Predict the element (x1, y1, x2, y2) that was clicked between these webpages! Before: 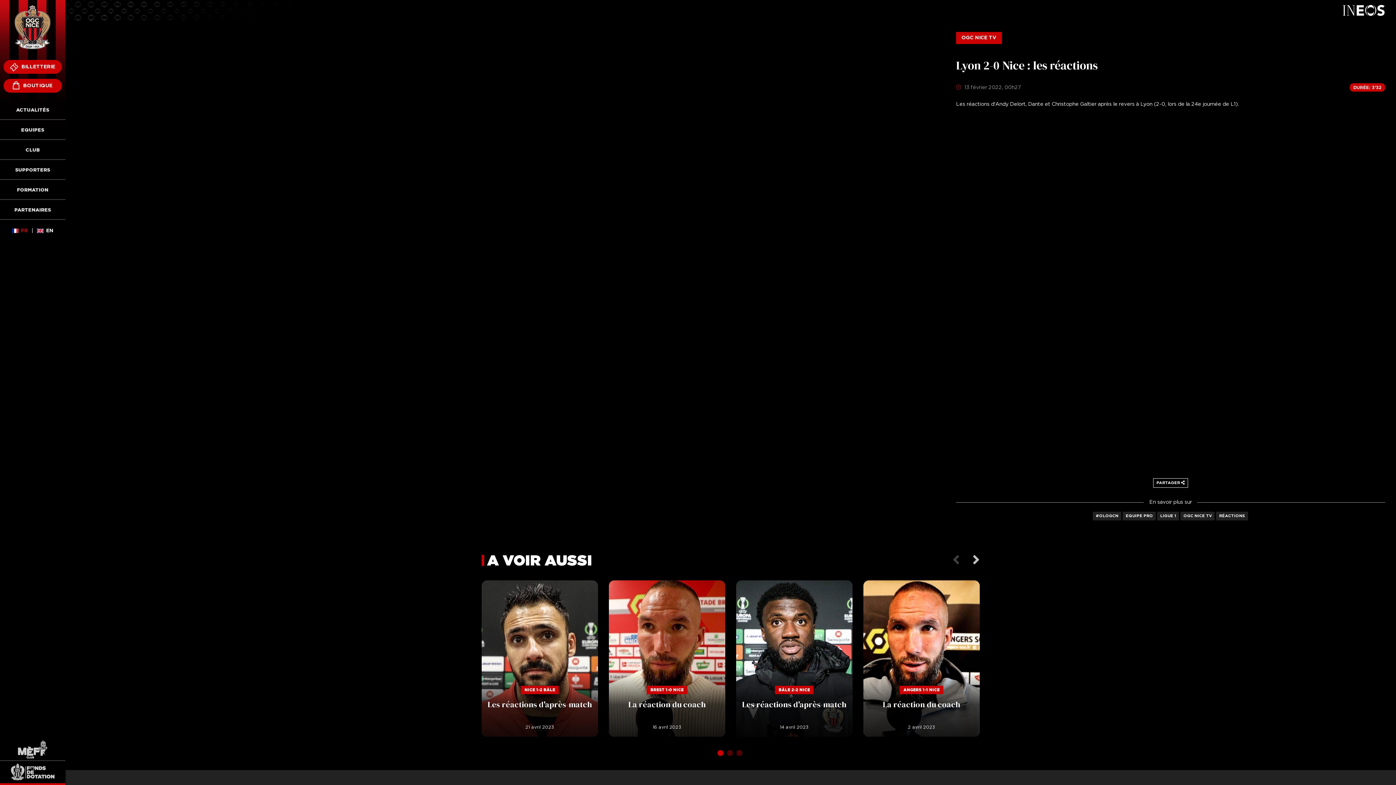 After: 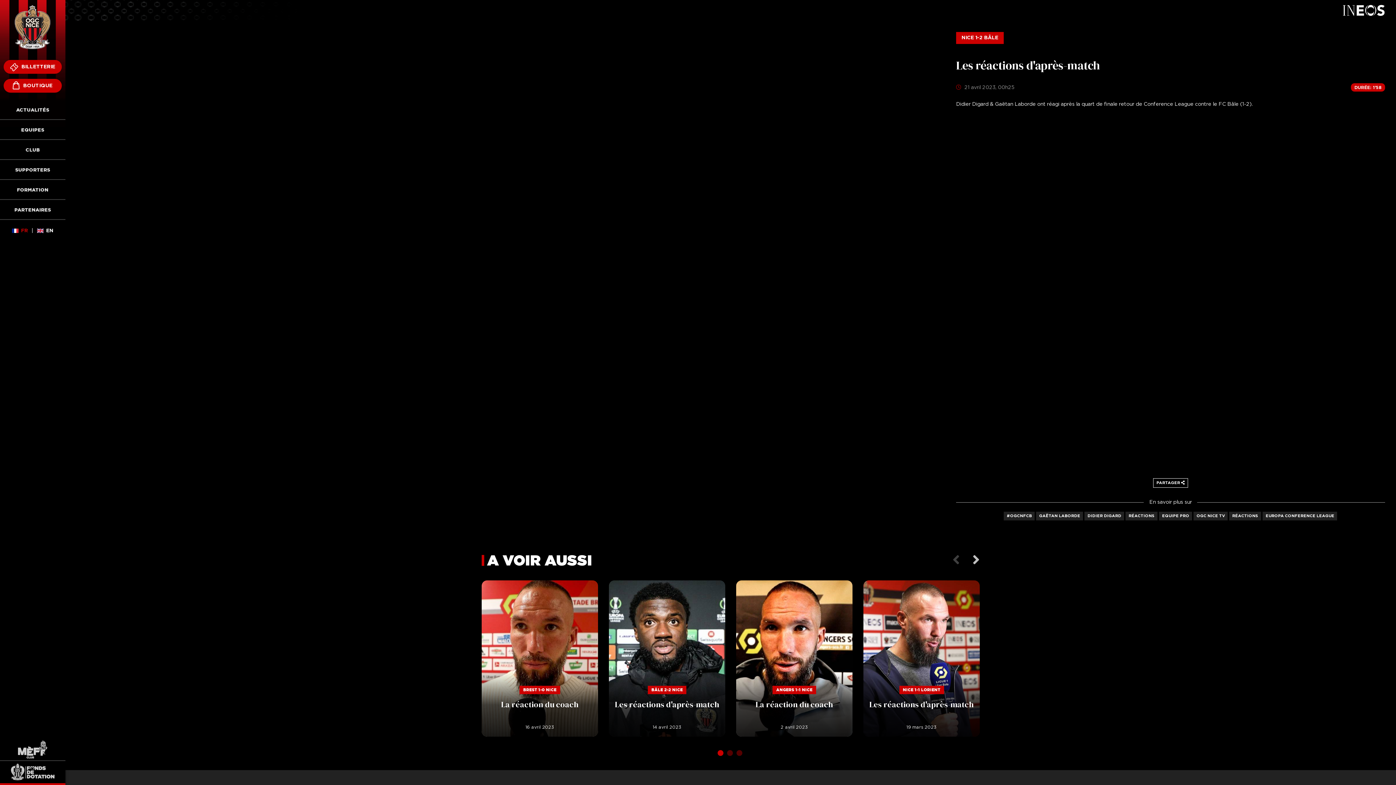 Action: bbox: (481, 580, 598, 737) label: Les réactions d'après-match